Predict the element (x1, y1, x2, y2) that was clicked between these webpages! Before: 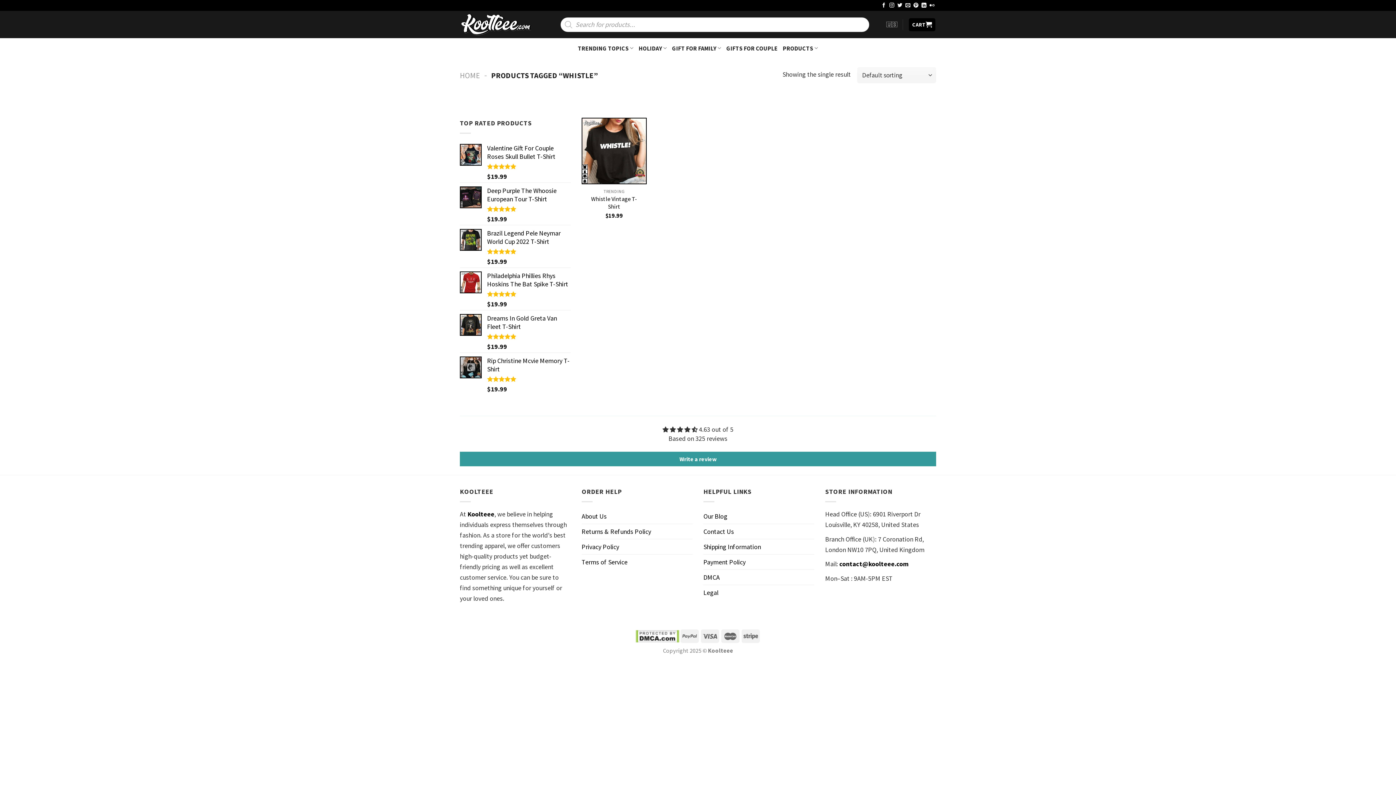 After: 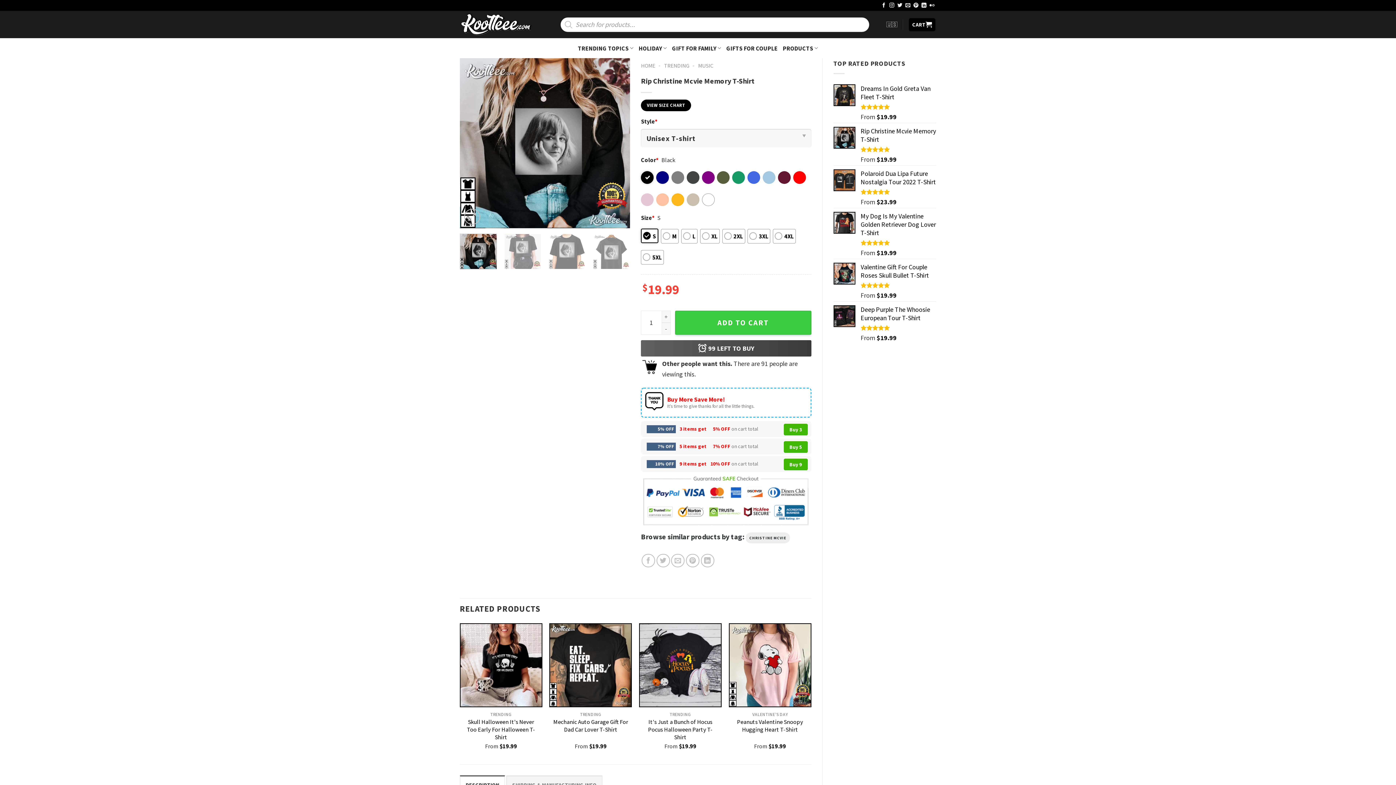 Action: label: Rip Christine Mcvie Memory T-Shirt bbox: (487, 356, 570, 373)